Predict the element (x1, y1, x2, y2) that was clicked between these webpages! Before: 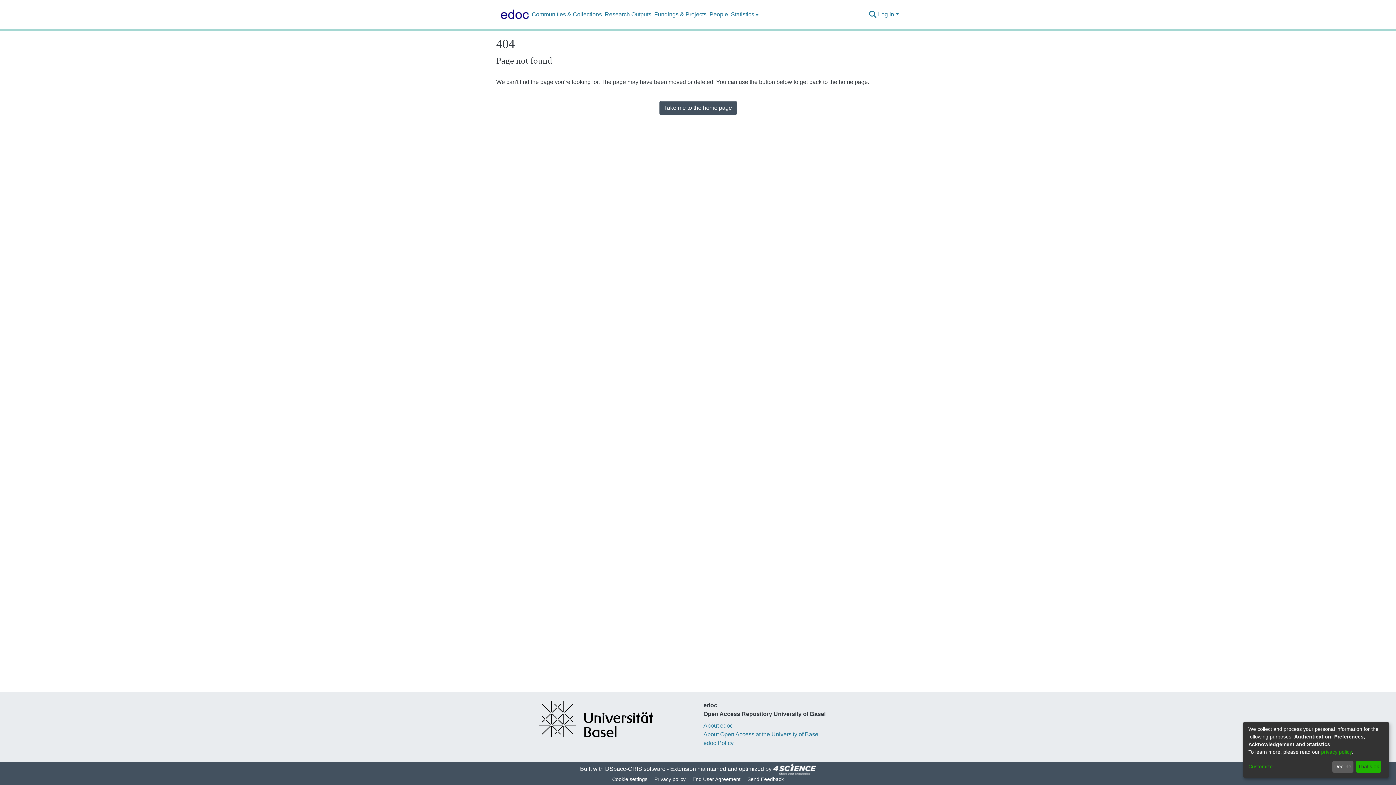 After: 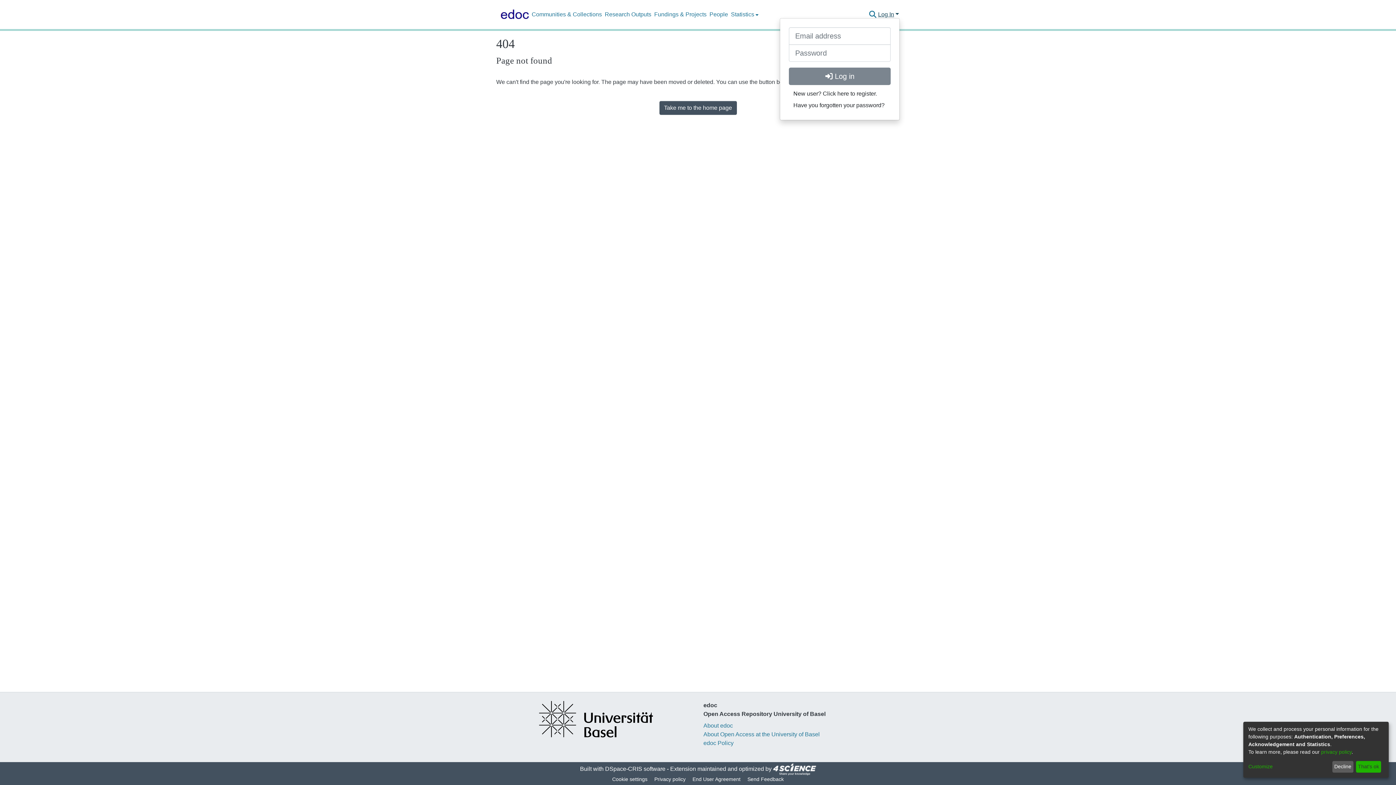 Action: bbox: (877, 11, 900, 17) label: Log In